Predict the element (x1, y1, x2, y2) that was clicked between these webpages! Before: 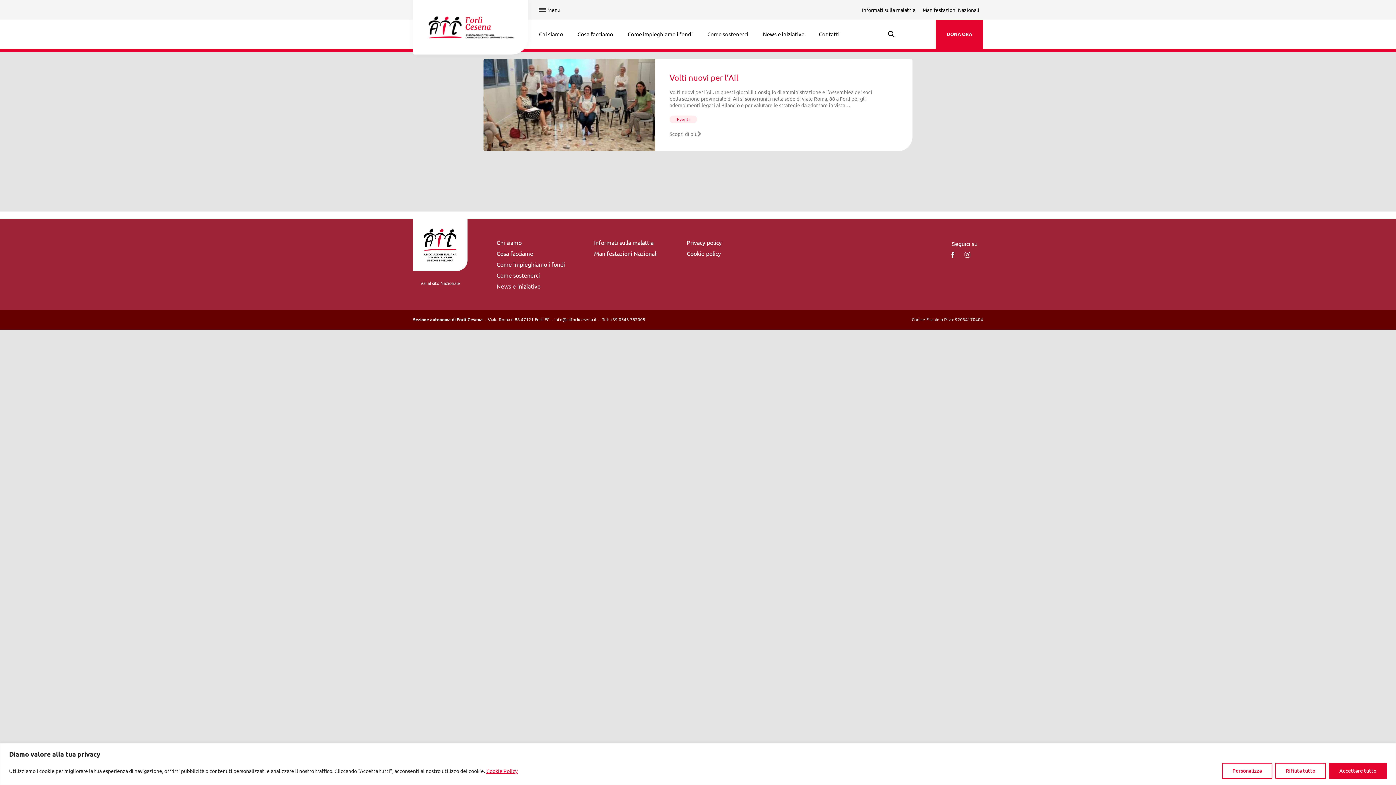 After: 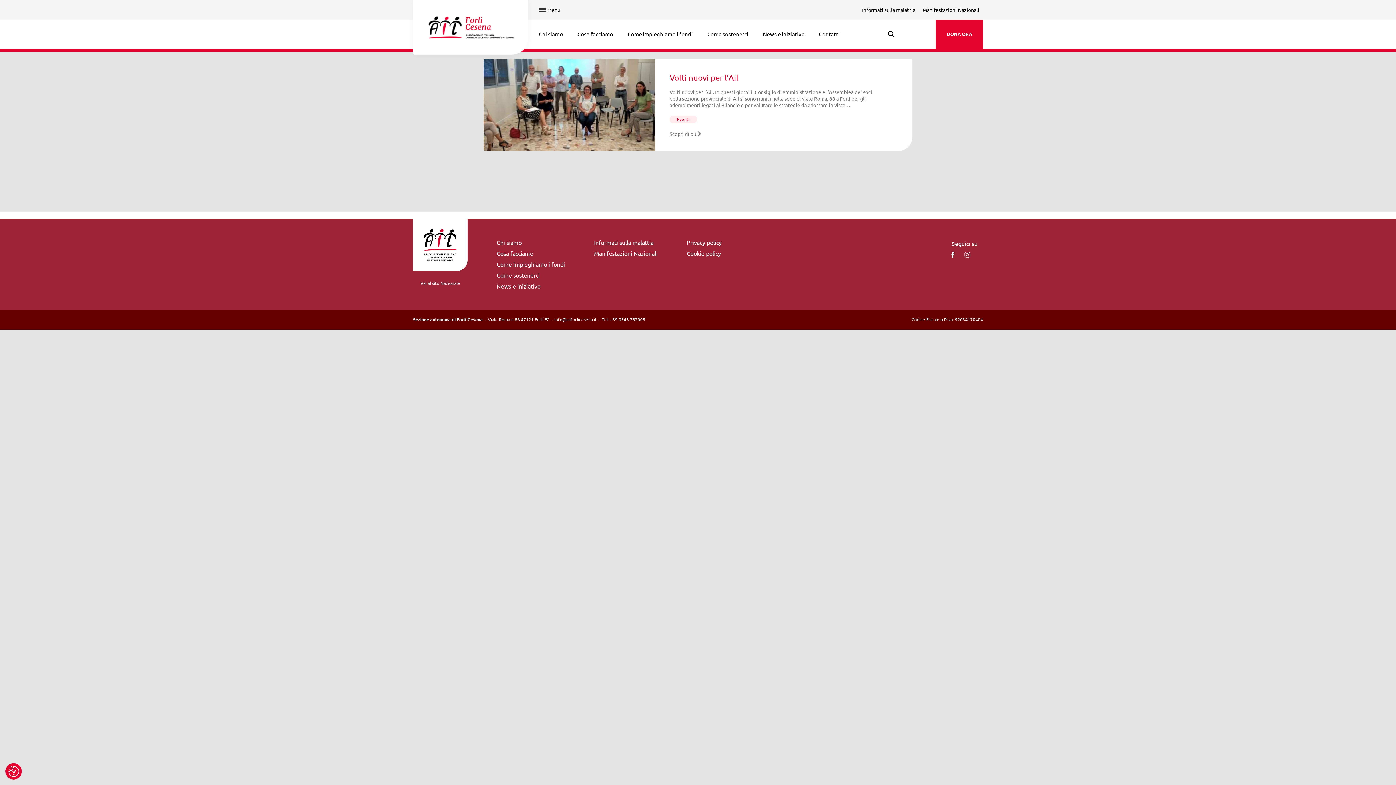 Action: bbox: (1275, 763, 1326, 779) label: Rifiuta tutto